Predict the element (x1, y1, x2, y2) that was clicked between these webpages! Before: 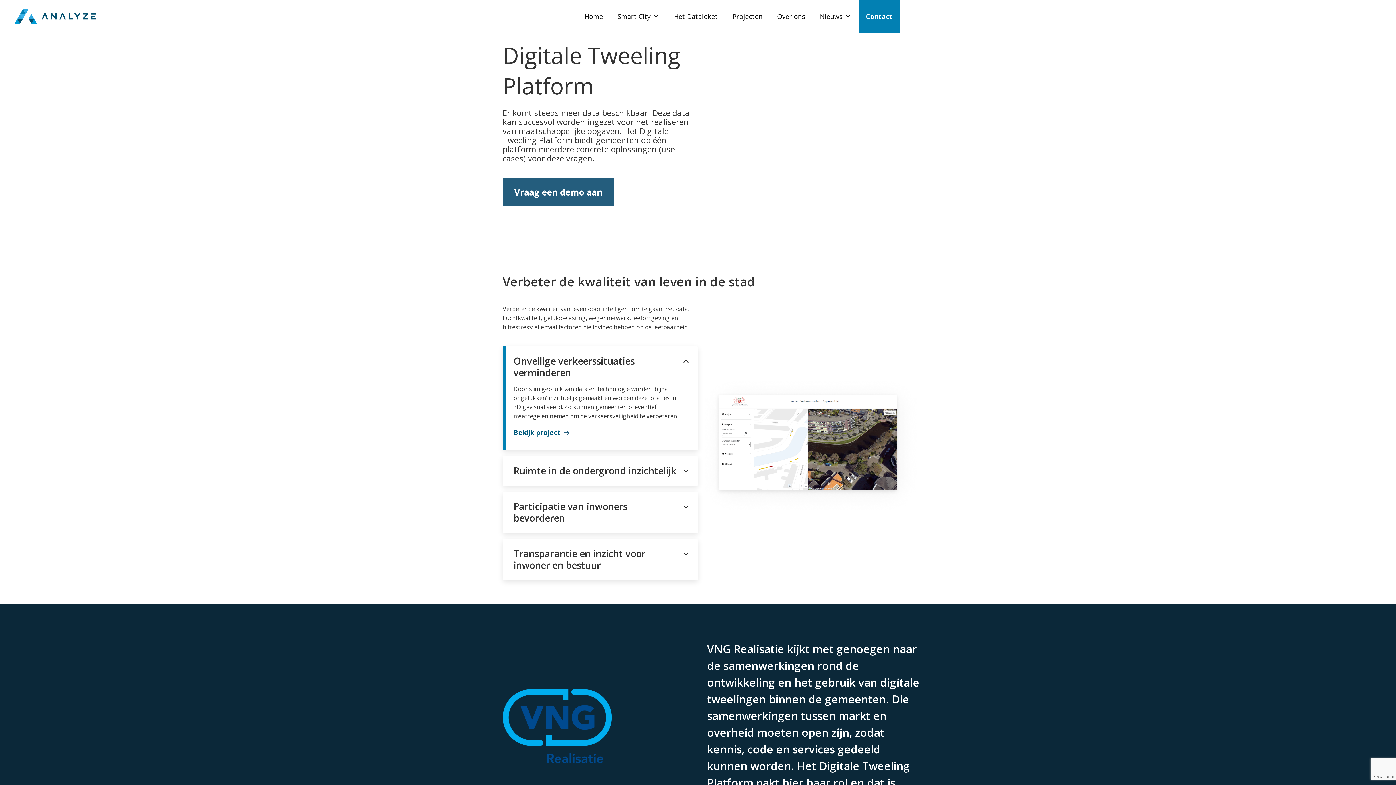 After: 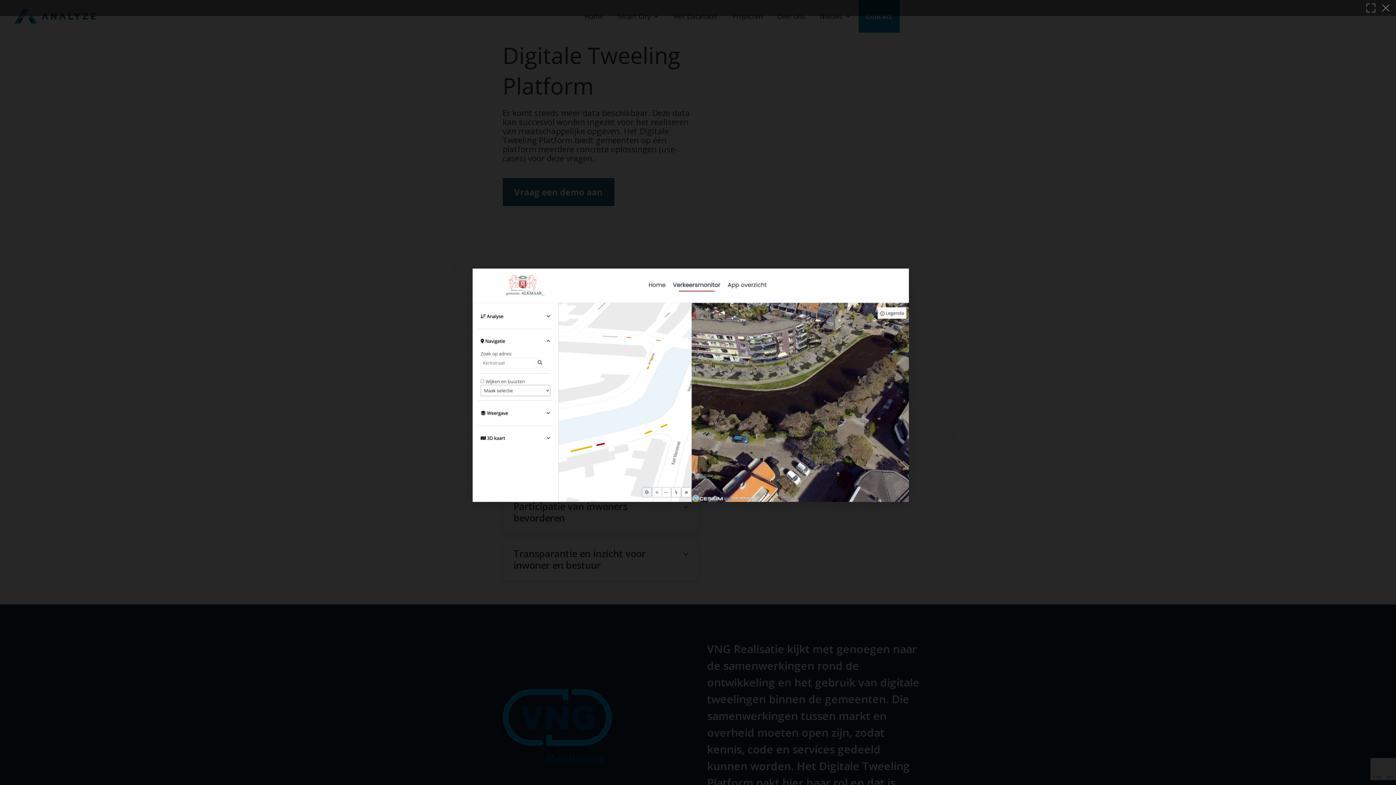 Action: bbox: (698, 374, 923, 516)